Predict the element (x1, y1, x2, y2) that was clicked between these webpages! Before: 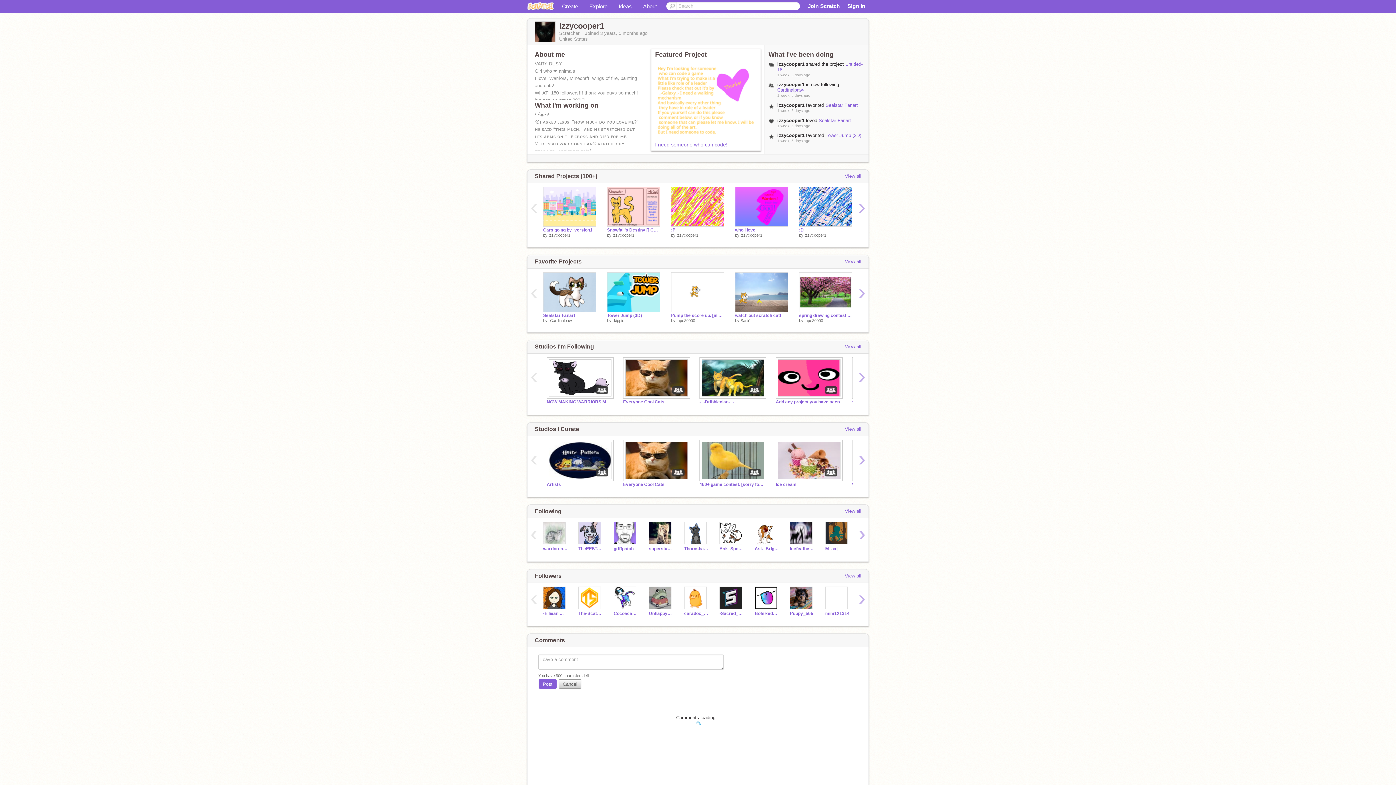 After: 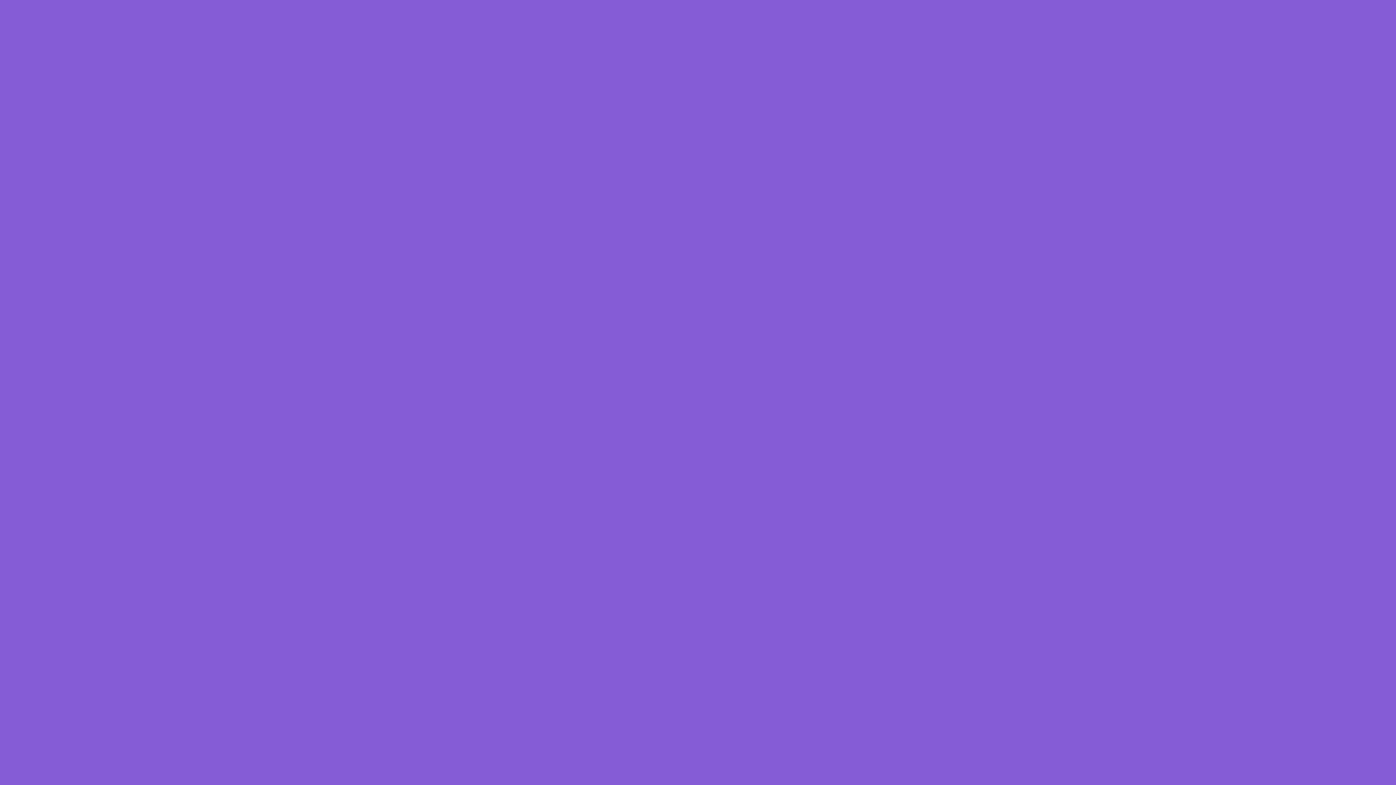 Action: bbox: (607, 272, 660, 312)